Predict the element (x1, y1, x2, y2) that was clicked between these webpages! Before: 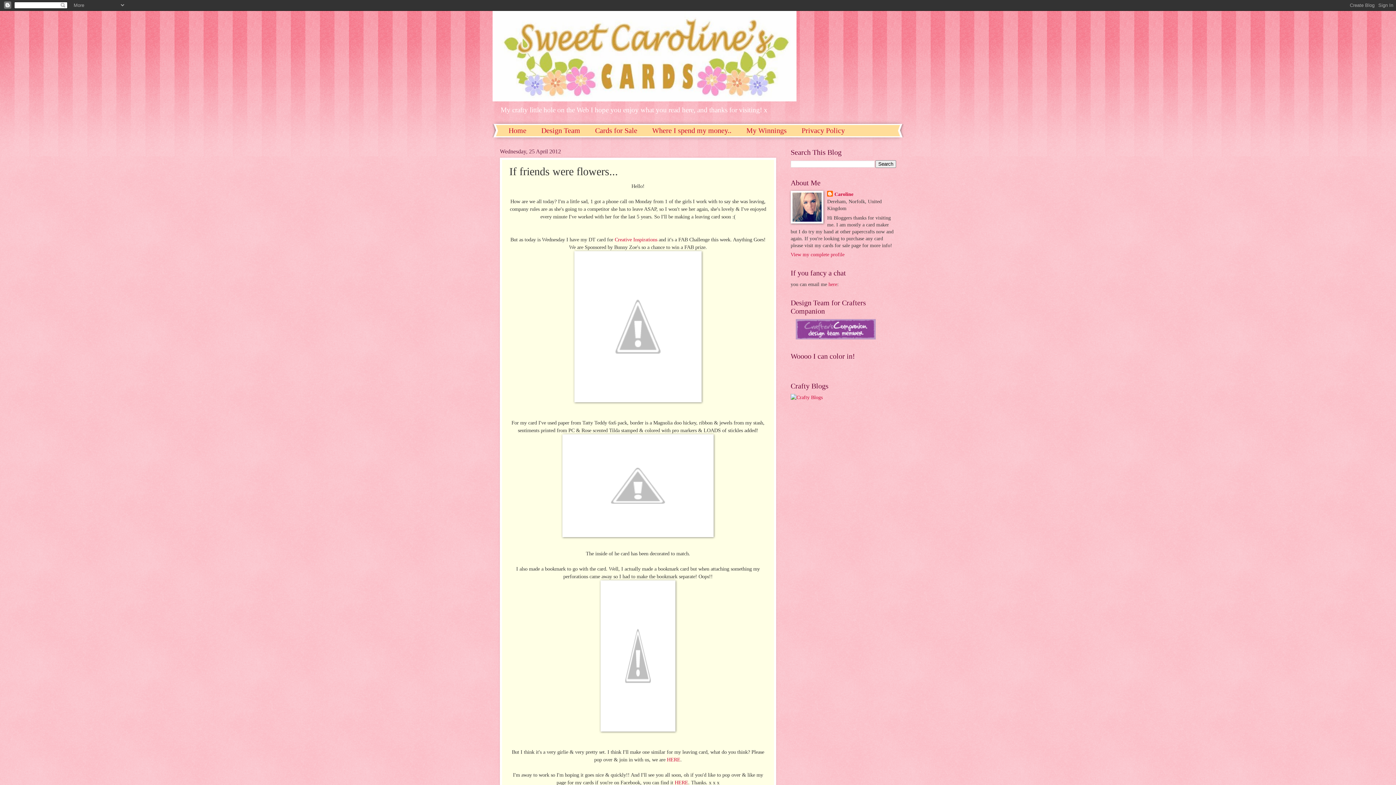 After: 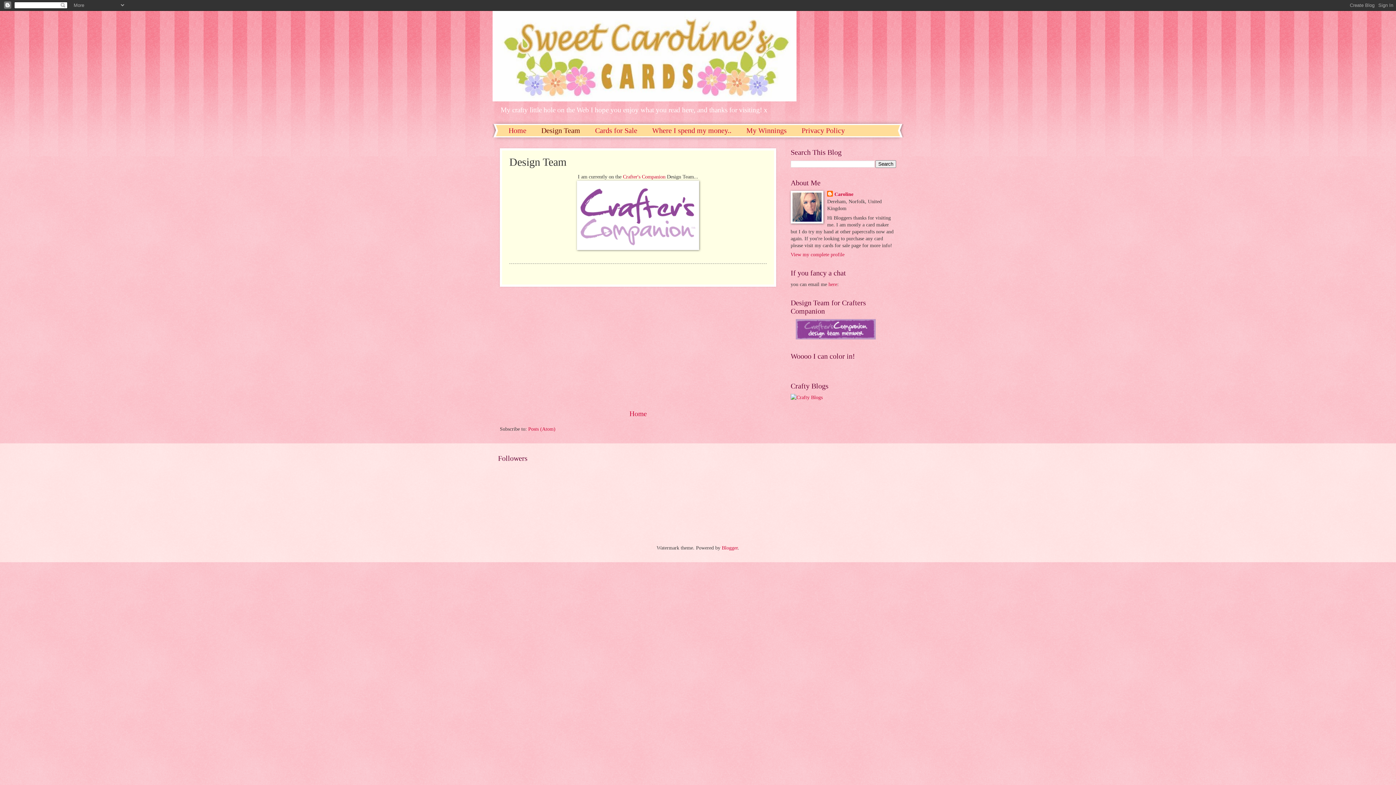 Action: label: Design Team bbox: (534, 124, 588, 136)